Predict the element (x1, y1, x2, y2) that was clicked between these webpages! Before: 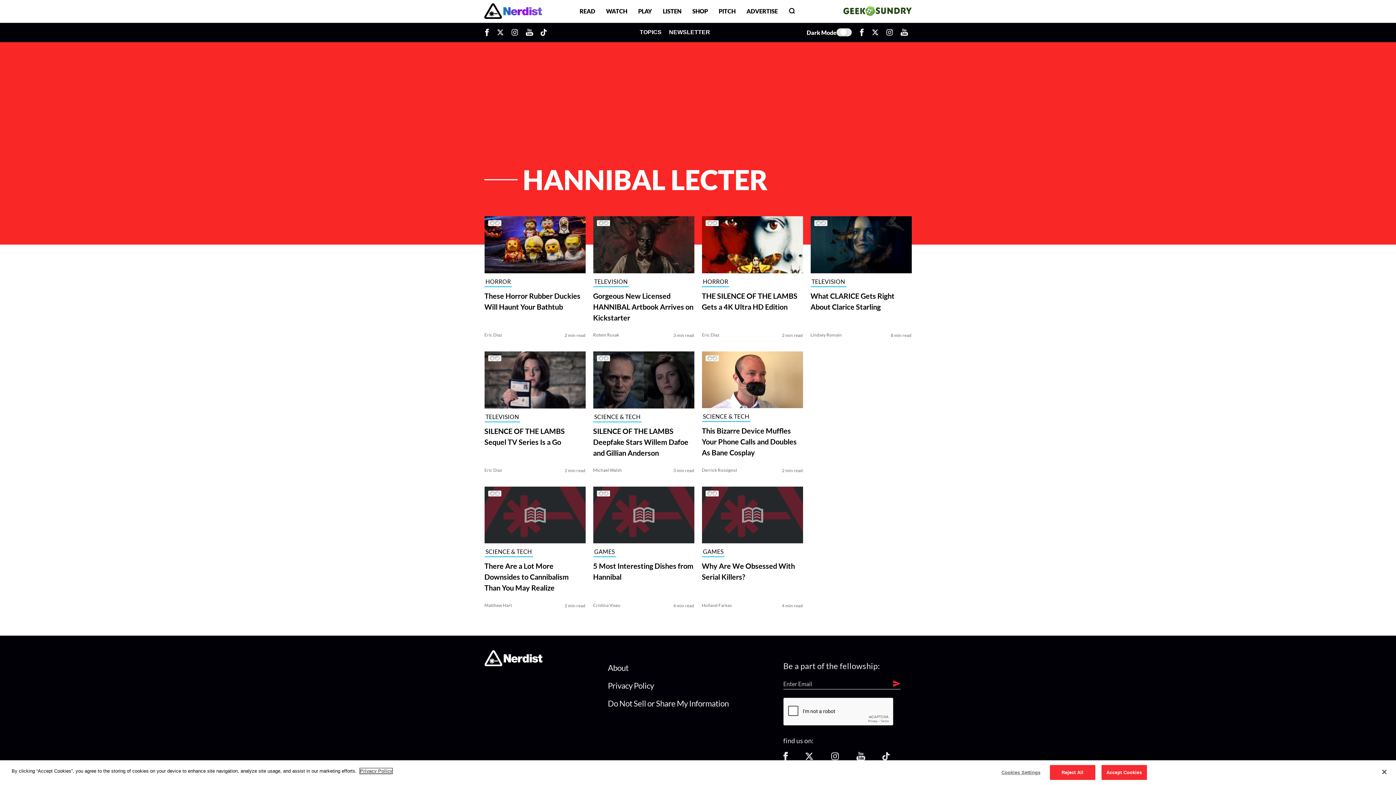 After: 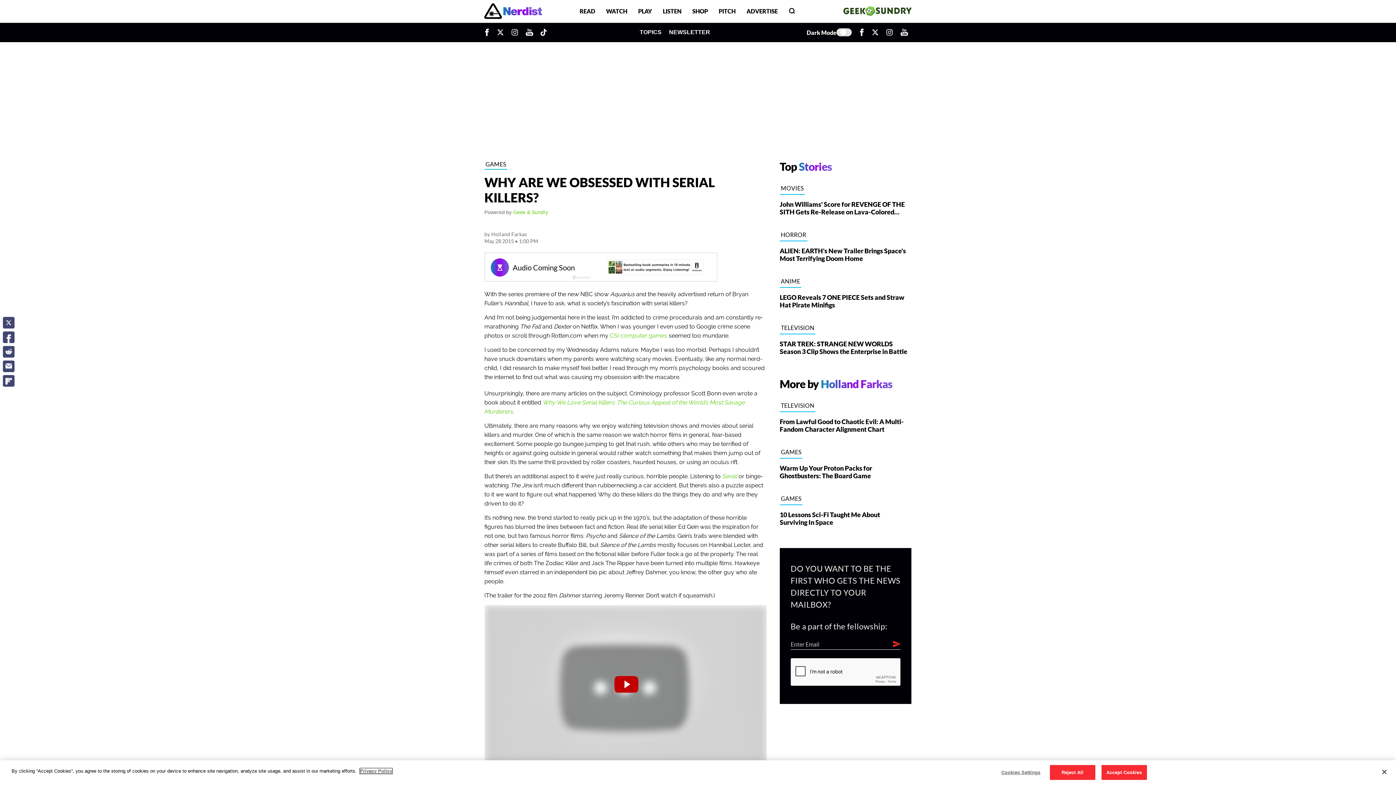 Action: bbox: (702, 560, 803, 582) label: Why Are We Obsessed With Serial Killers?